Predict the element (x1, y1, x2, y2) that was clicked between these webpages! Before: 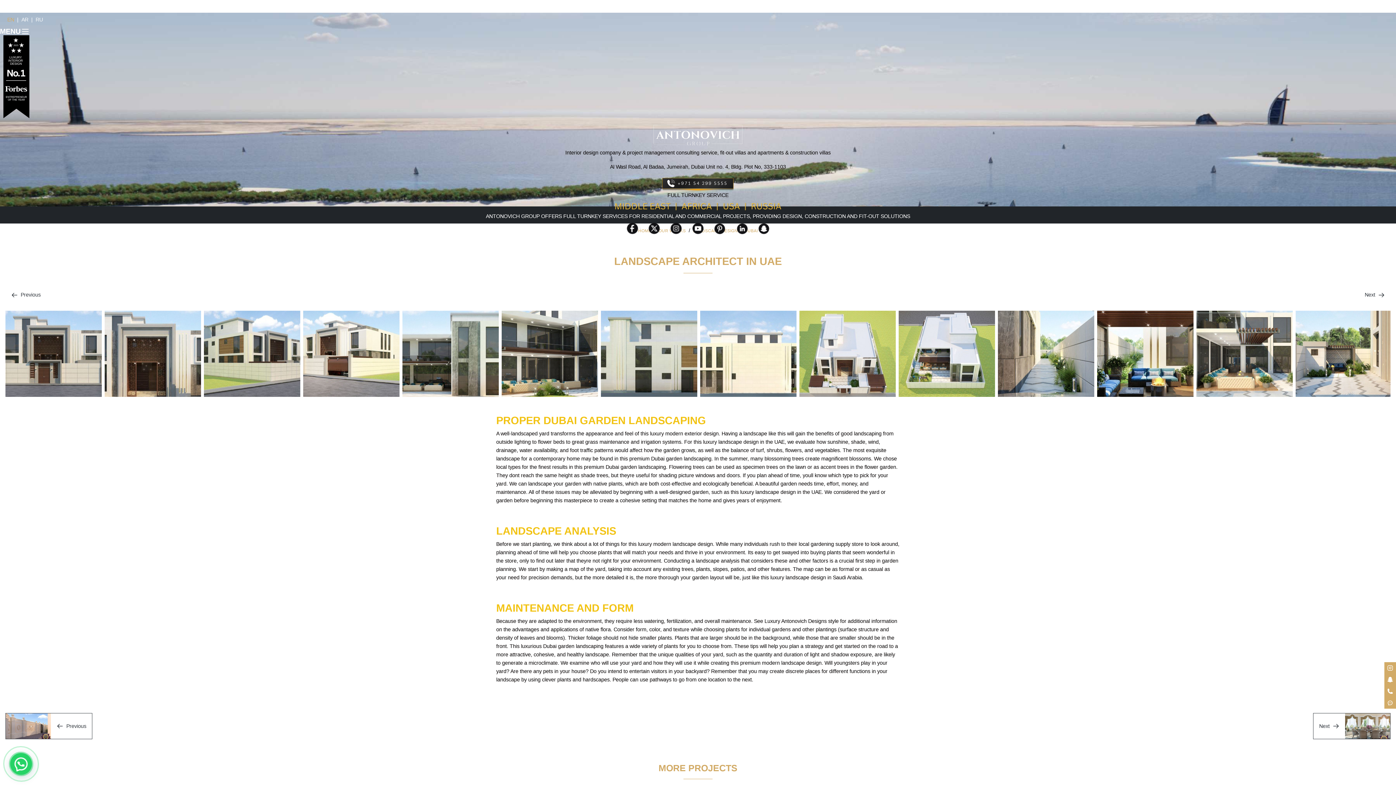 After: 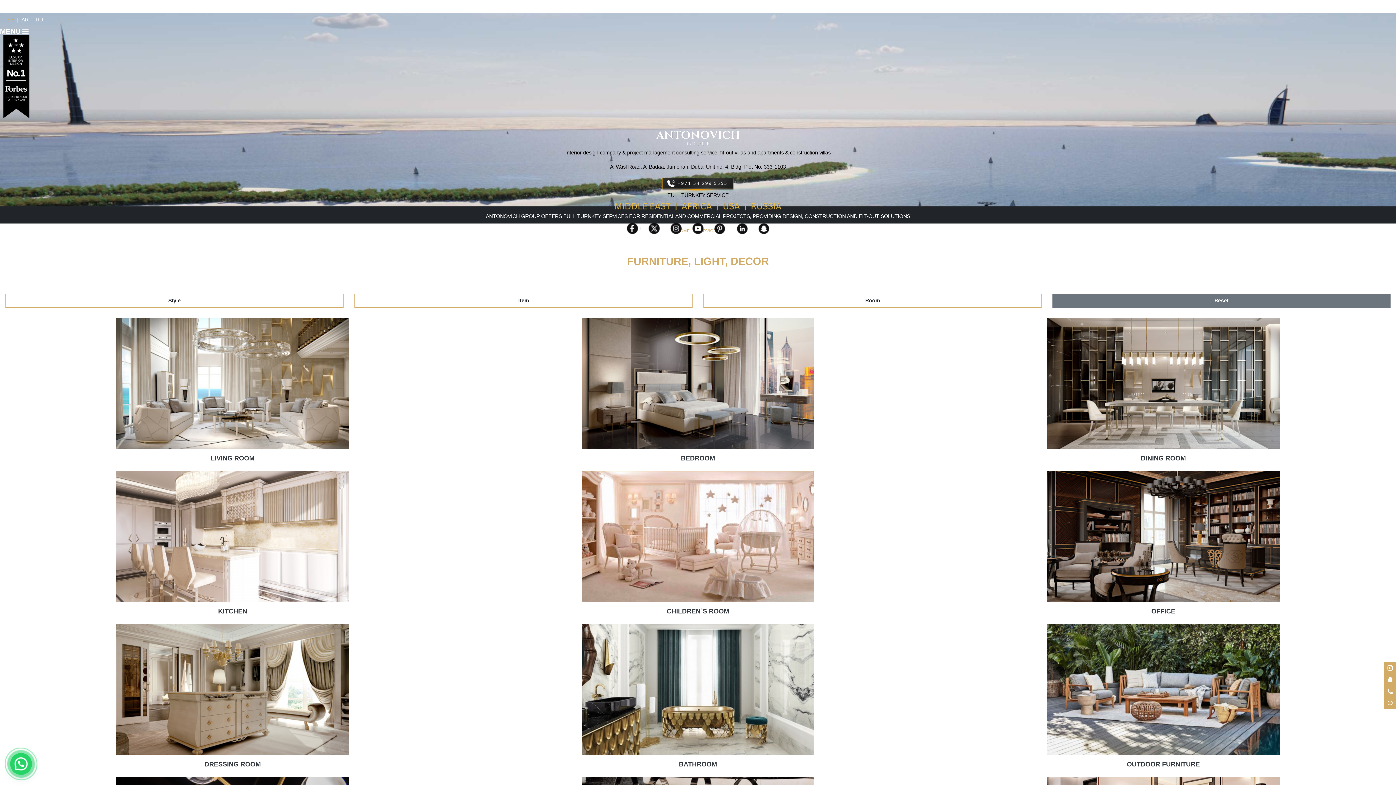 Action: label: FURNITURE bbox: (129, 0, 160, 12)